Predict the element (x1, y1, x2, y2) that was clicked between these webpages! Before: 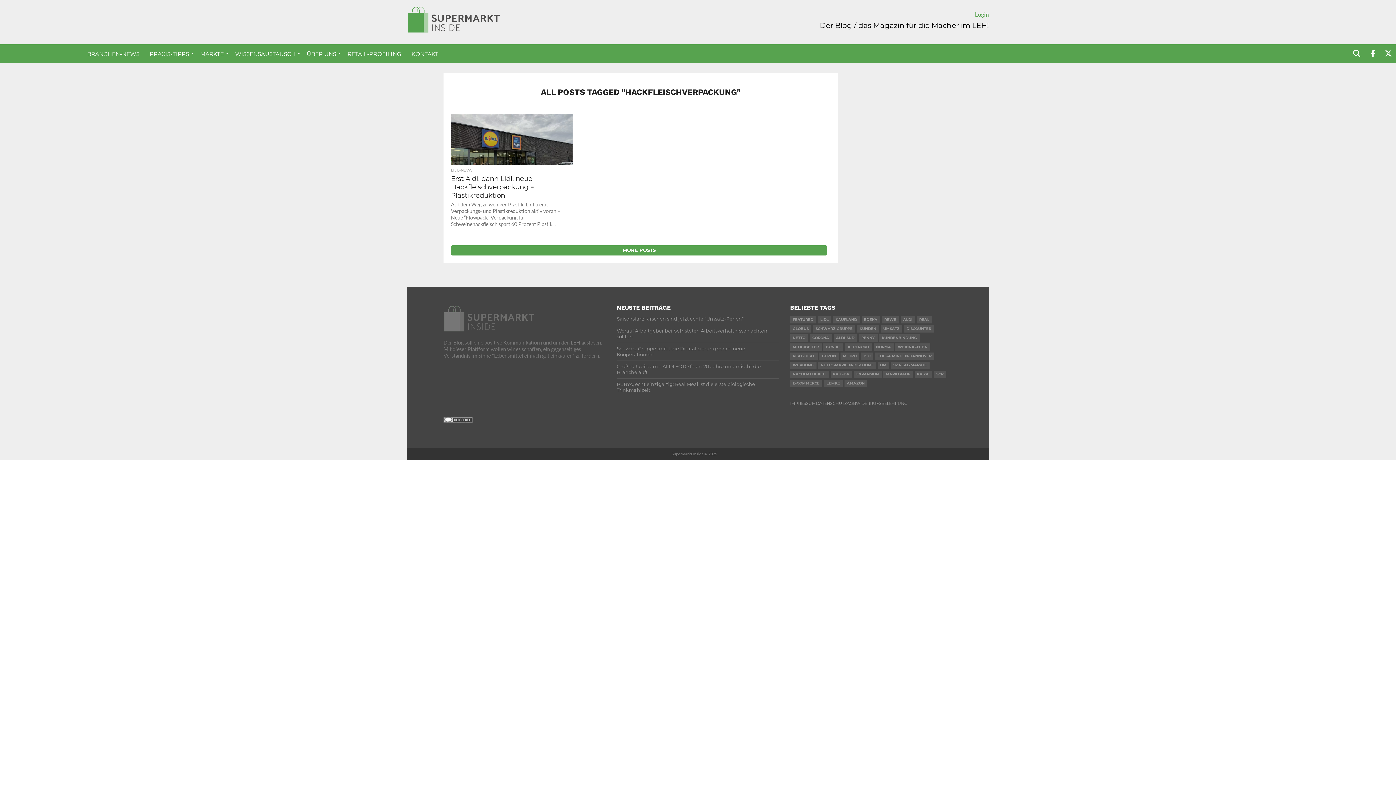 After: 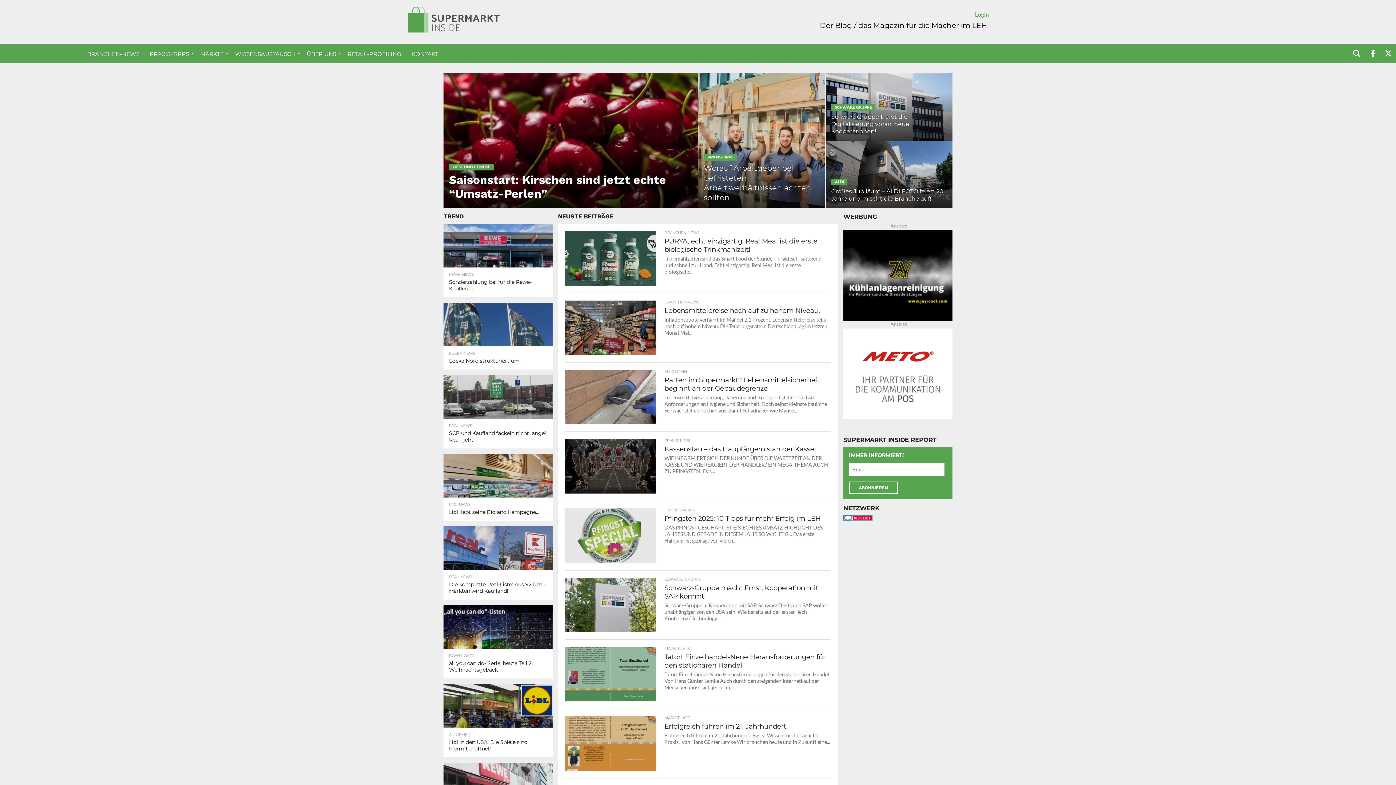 Action: bbox: (407, 27, 500, 34)